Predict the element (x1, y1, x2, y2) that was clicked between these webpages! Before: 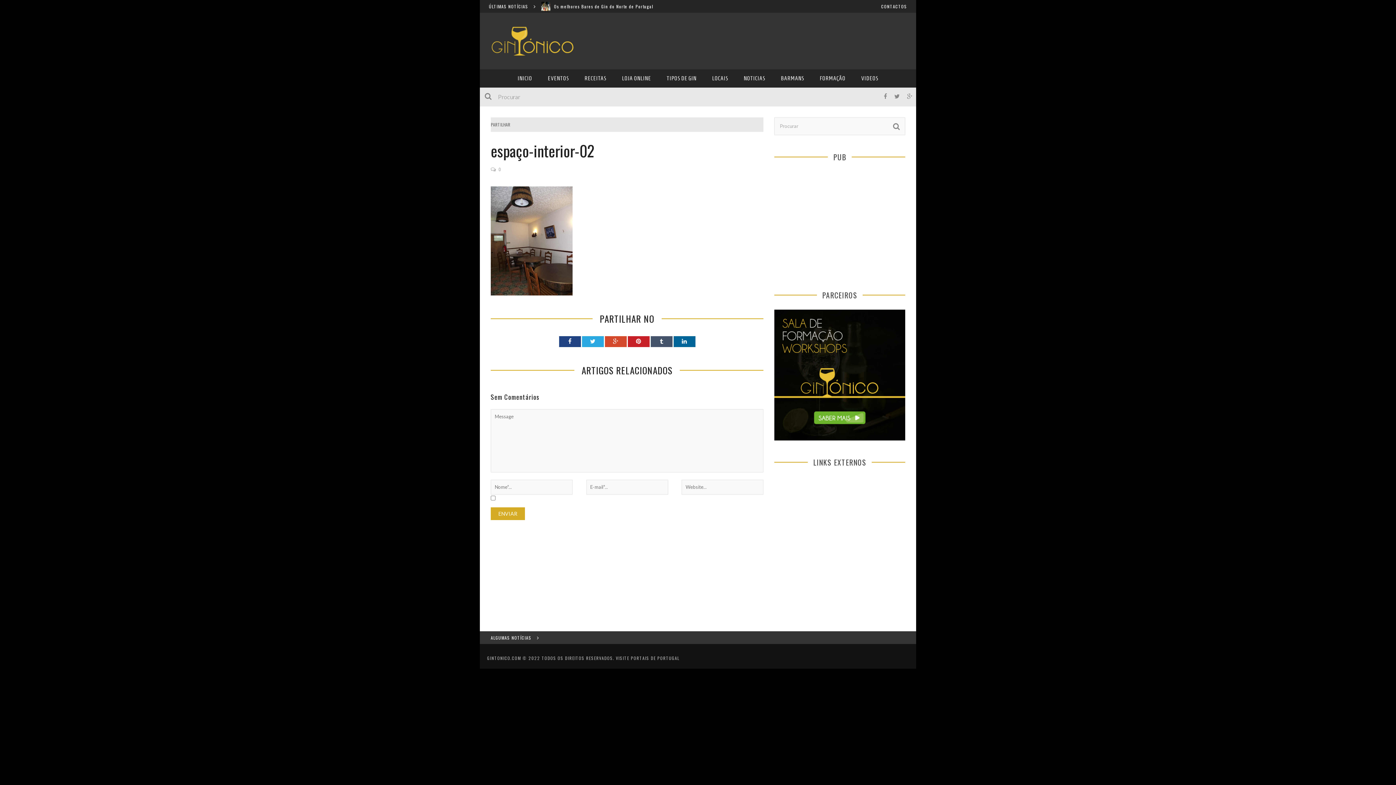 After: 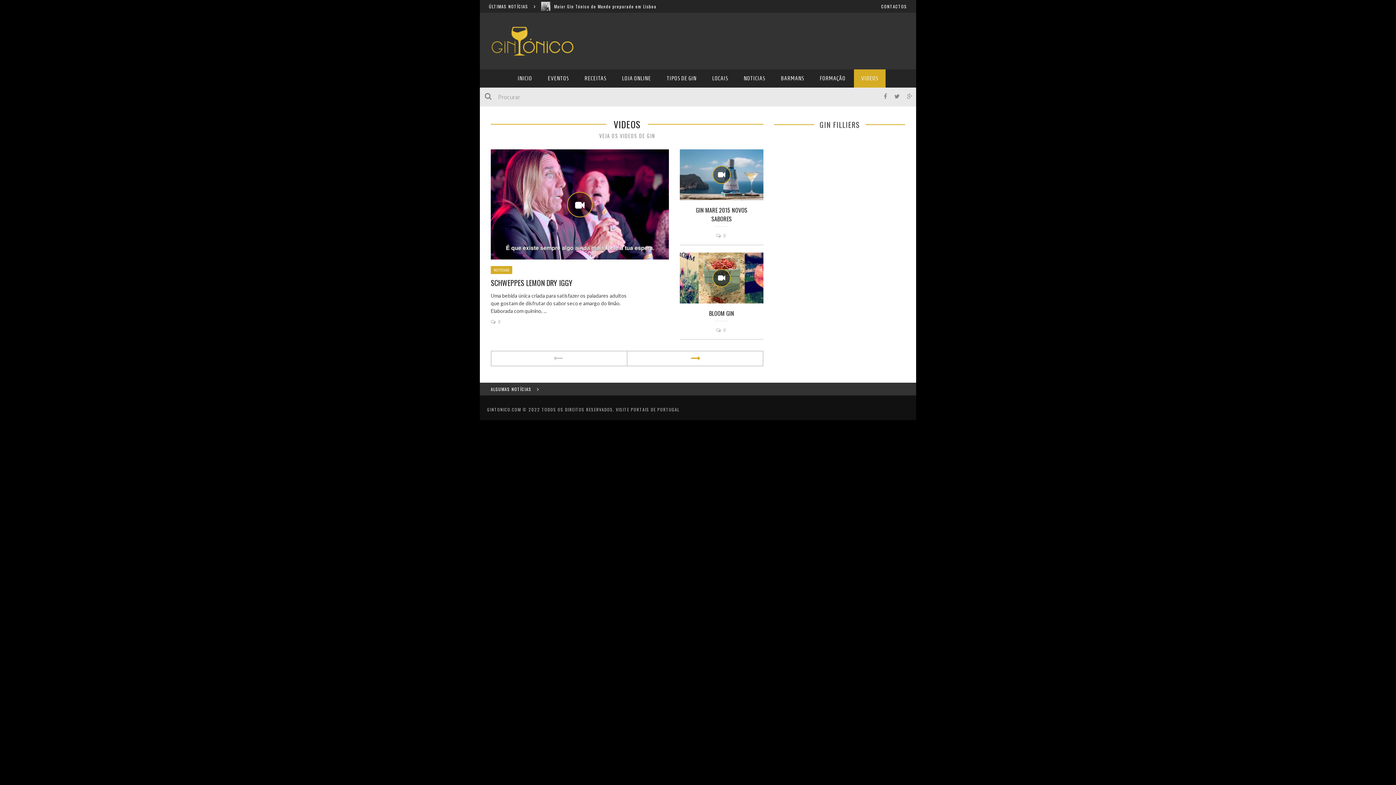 Action: bbox: (854, 69, 885, 87) label: VIDEOS